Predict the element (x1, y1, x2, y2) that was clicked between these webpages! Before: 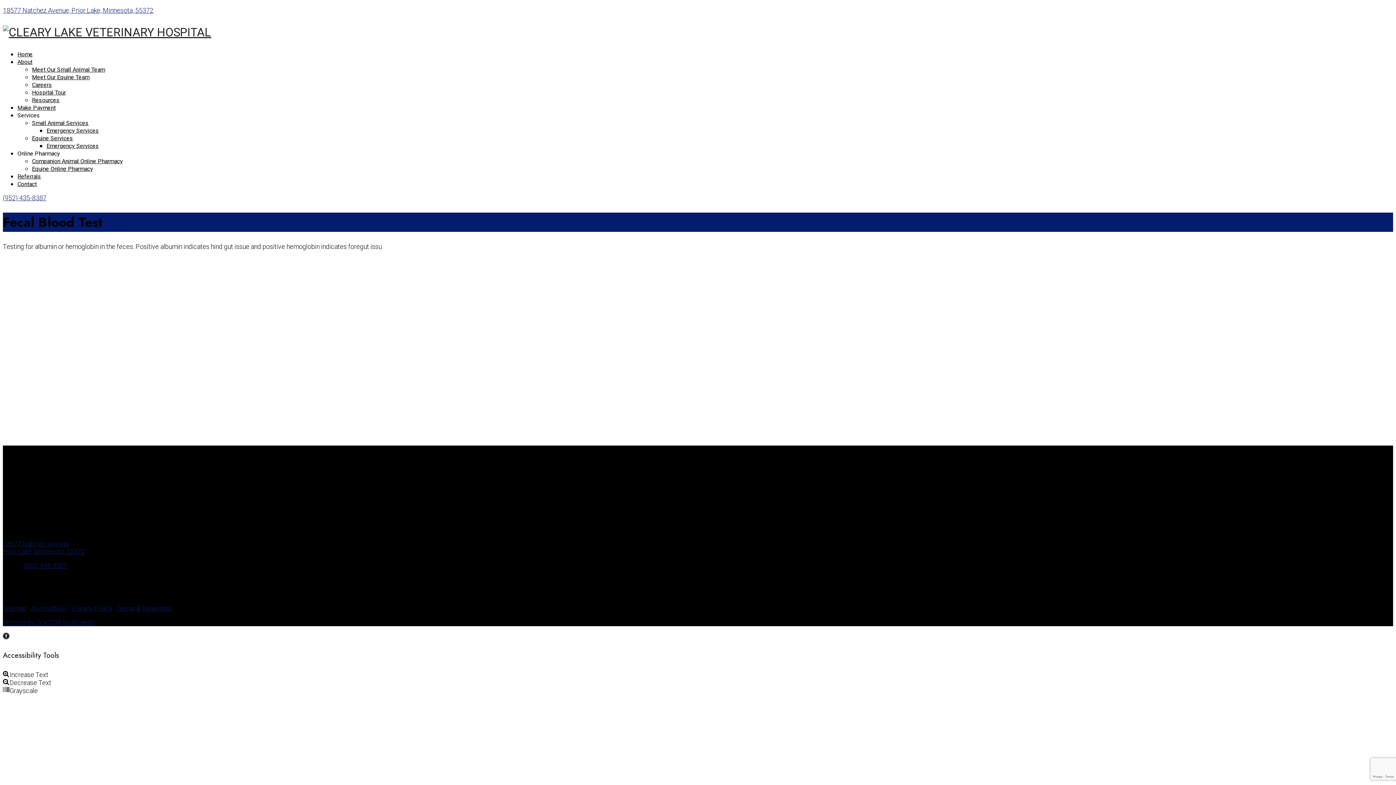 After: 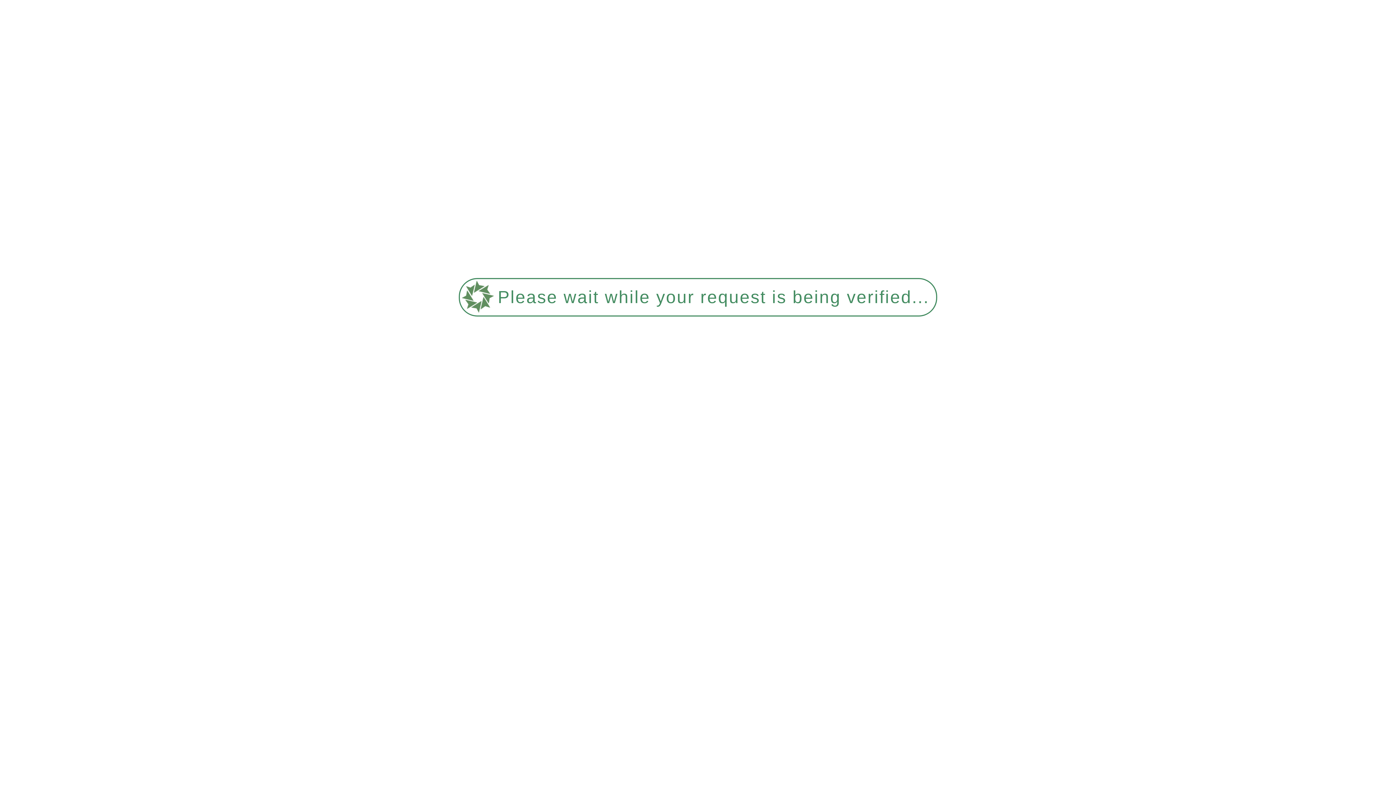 Action: label: Contact bbox: (17, 180, 36, 187)